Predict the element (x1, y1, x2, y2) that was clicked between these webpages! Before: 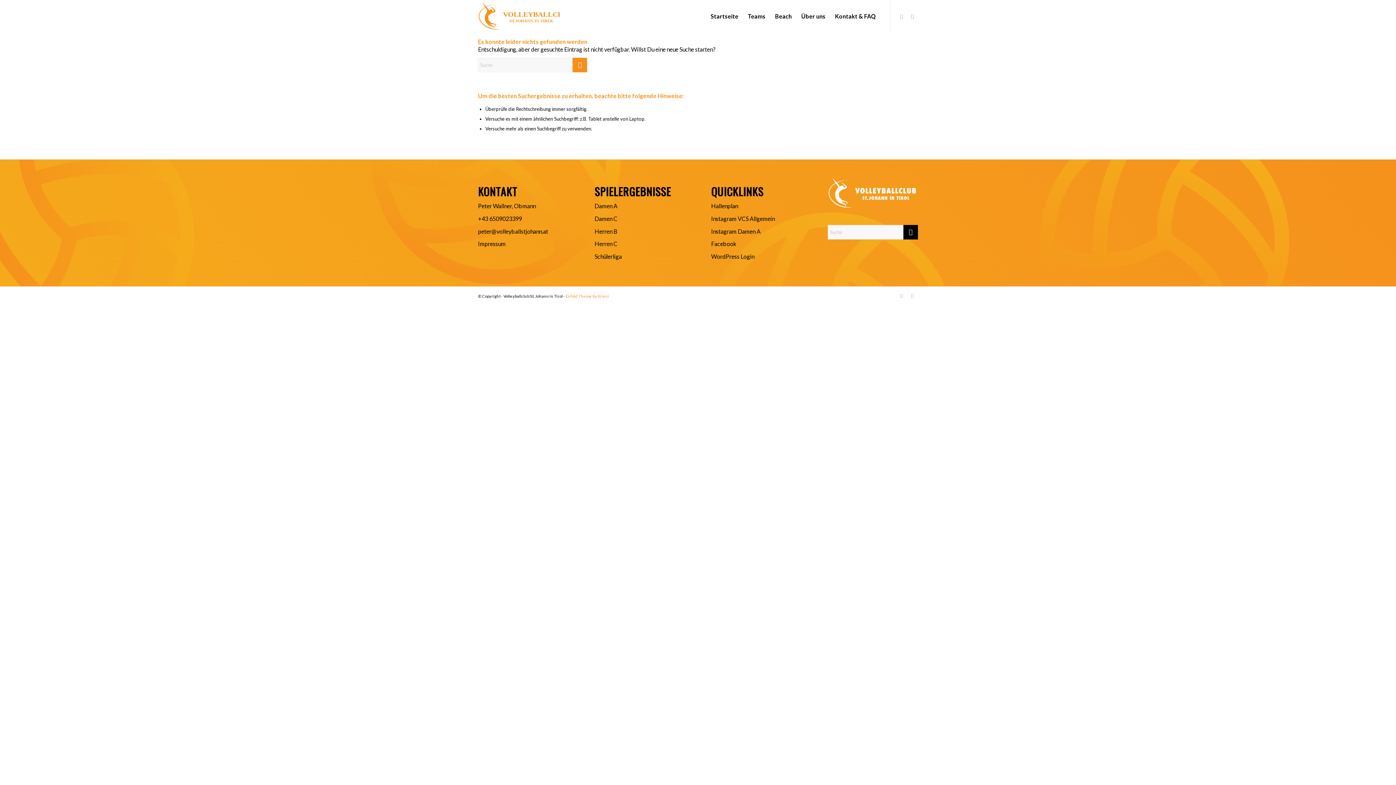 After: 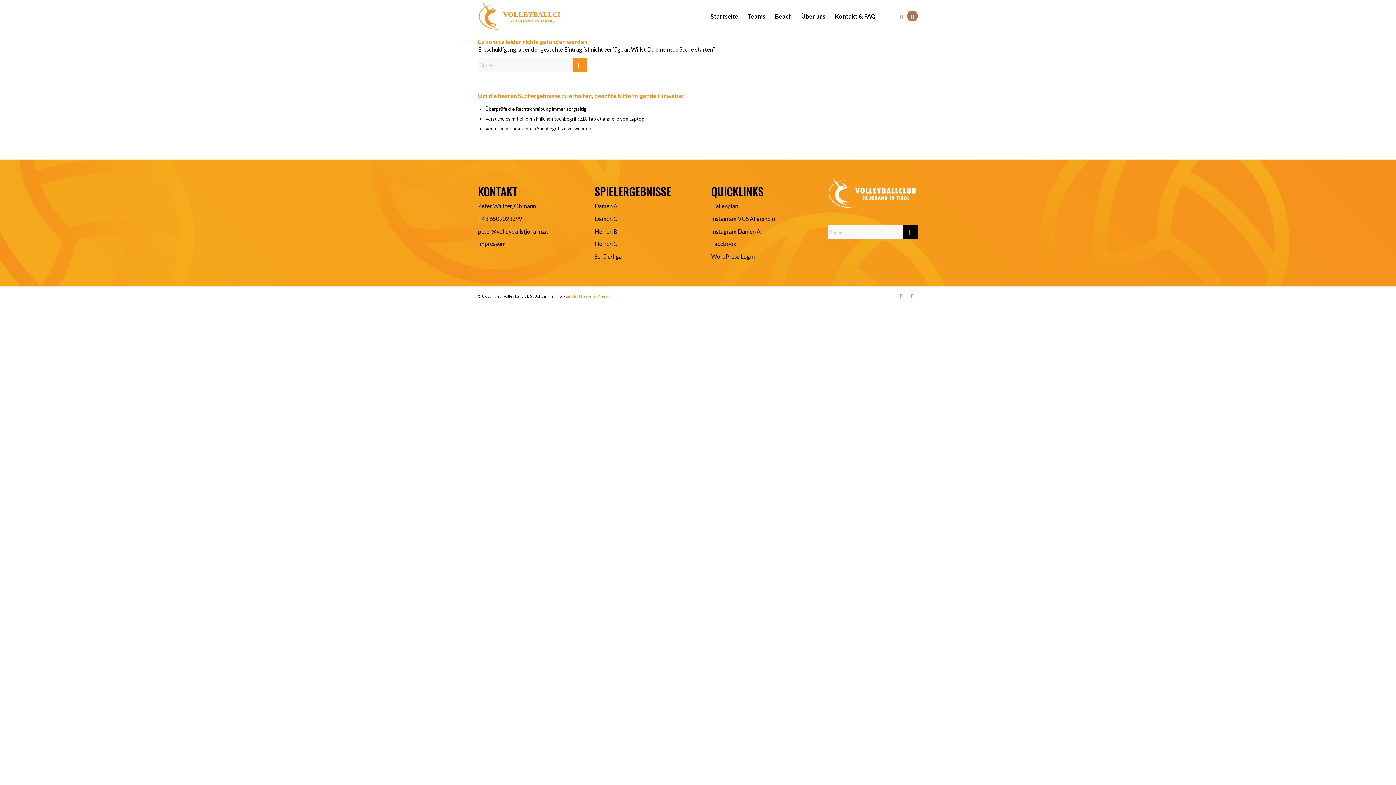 Action: label: Link zu Instagram bbox: (907, 10, 918, 21)